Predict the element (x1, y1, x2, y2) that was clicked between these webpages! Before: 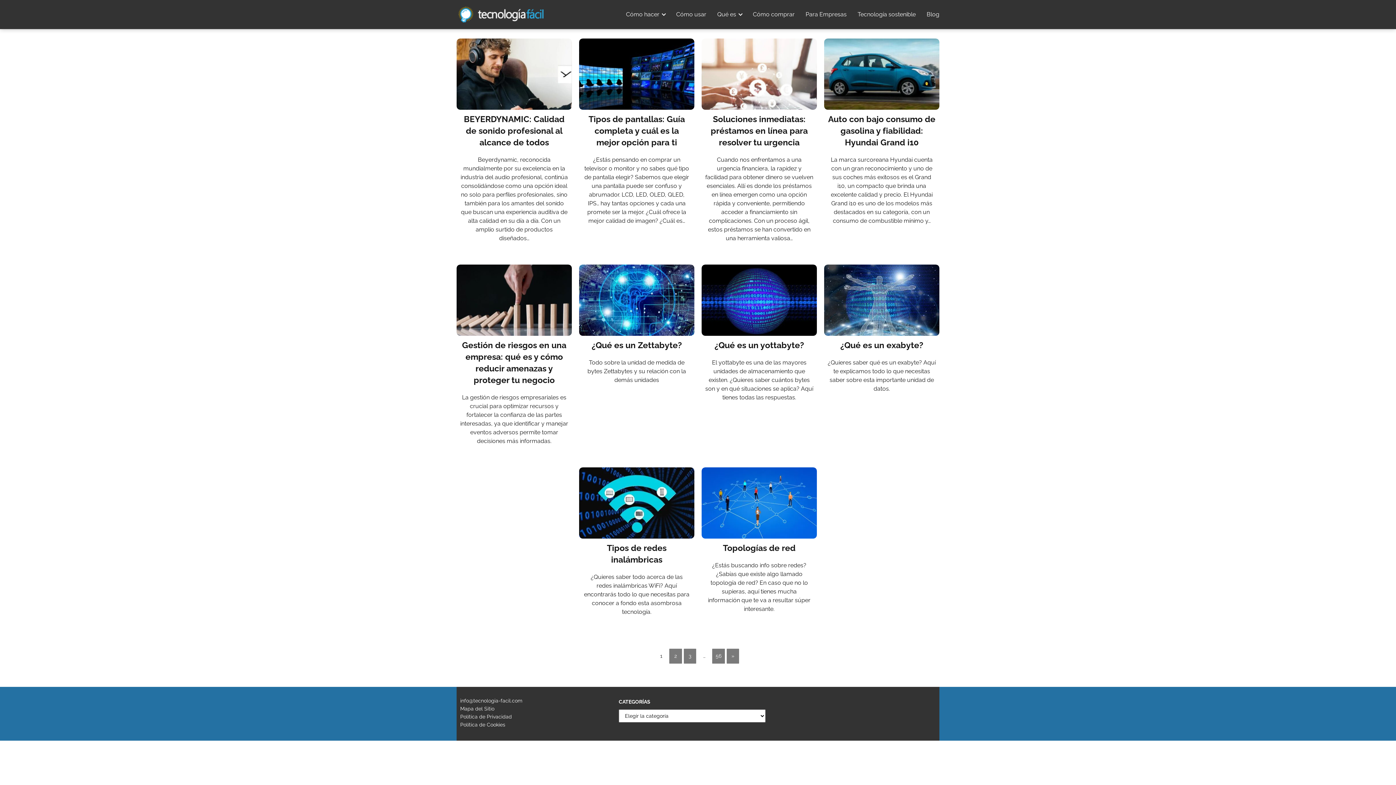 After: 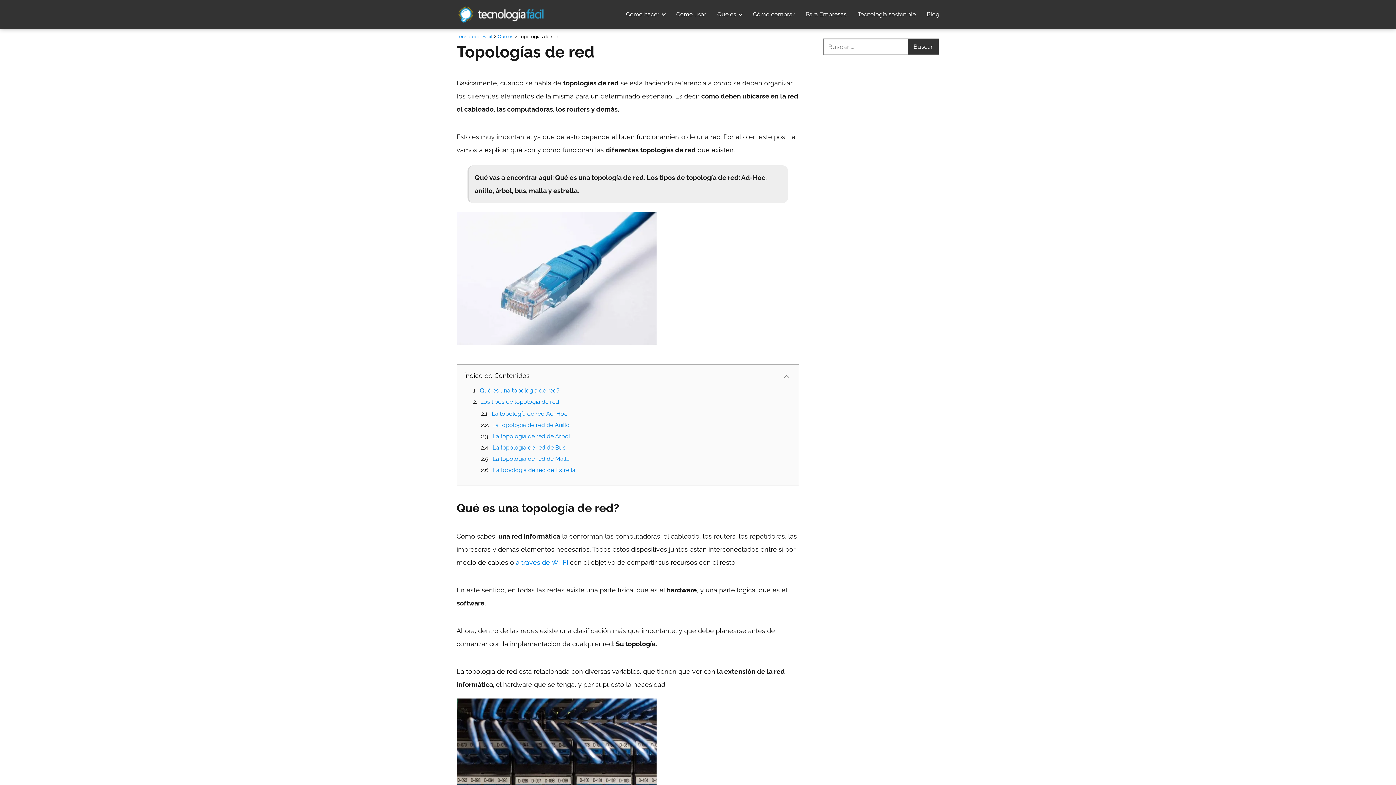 Action: bbox: (701, 467, 817, 554) label: Topologías de red